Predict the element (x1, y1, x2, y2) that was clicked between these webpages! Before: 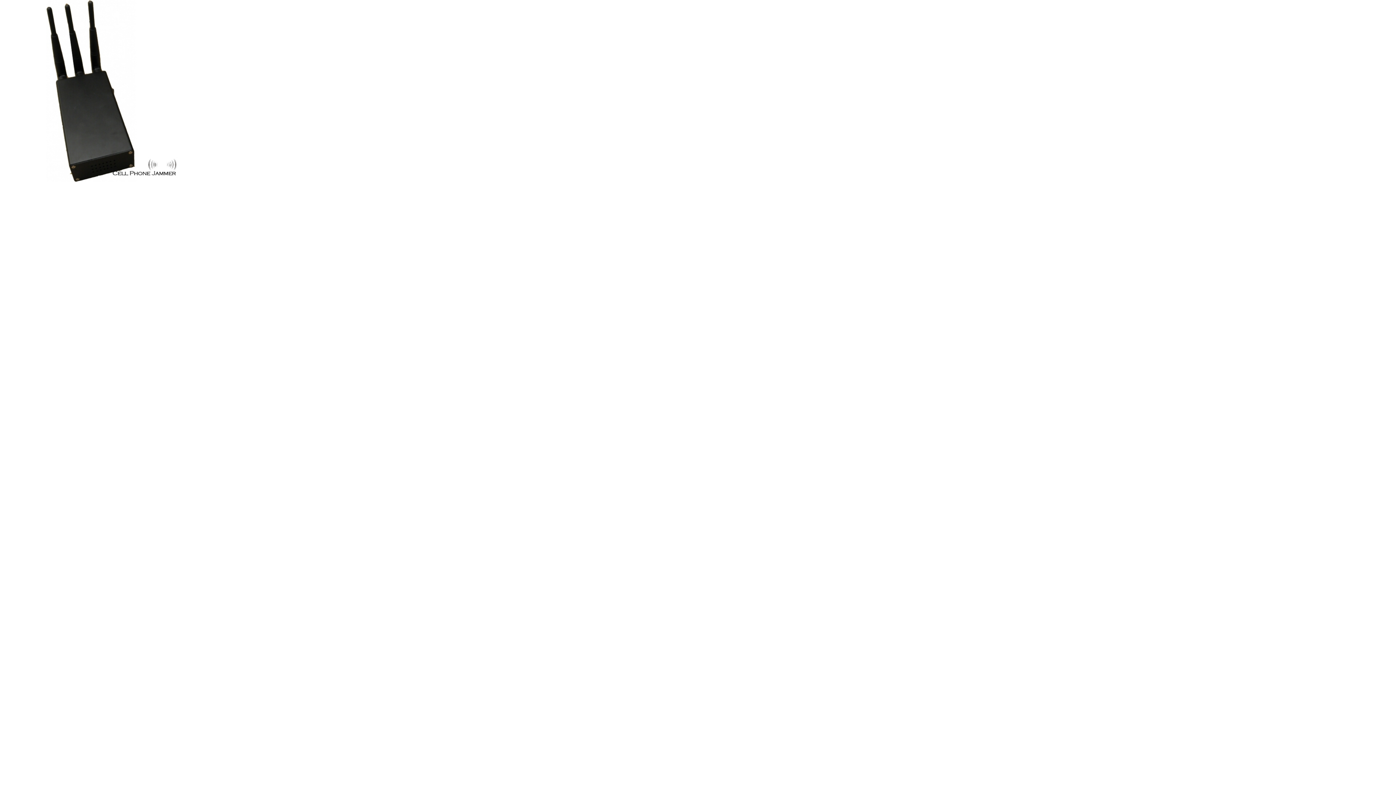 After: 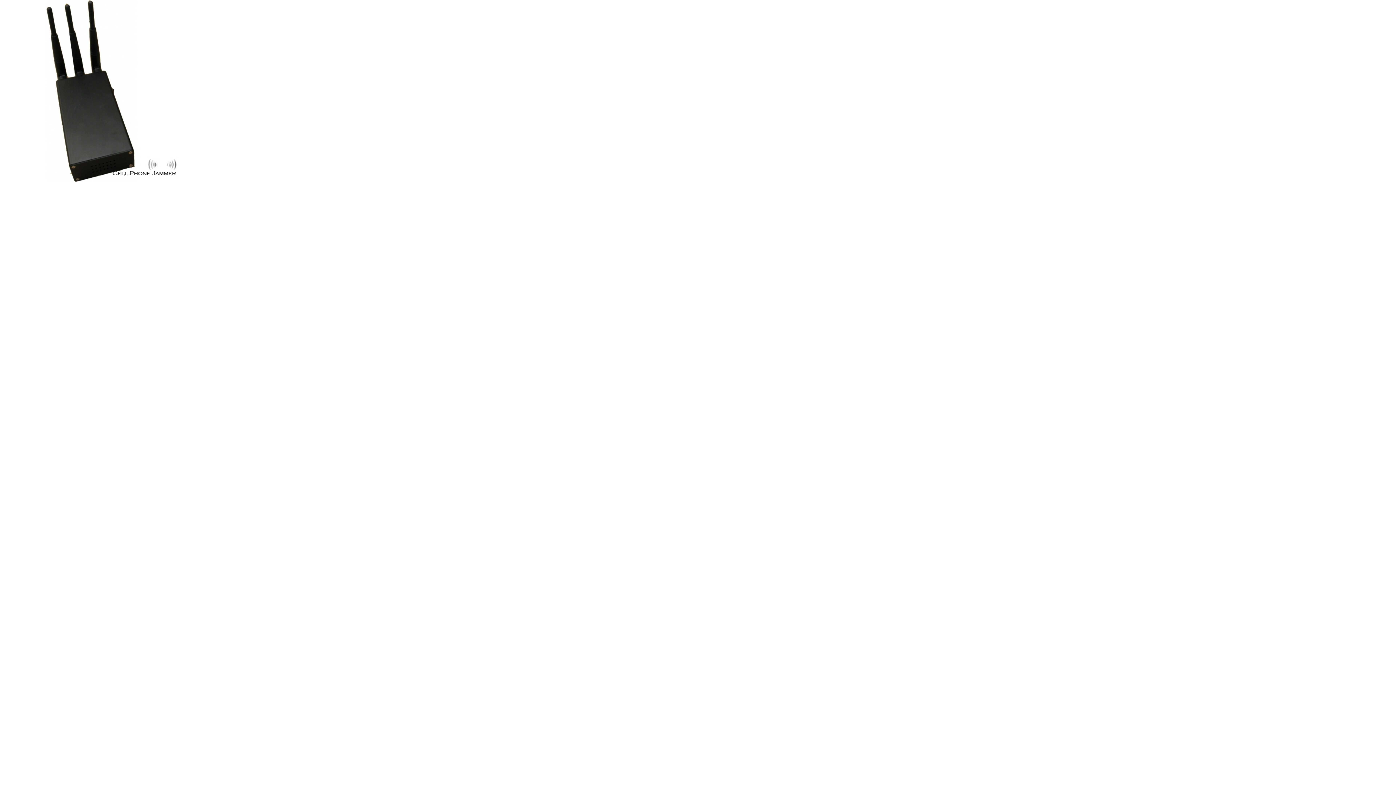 Action: bbox: (0, 177, 181, 182)